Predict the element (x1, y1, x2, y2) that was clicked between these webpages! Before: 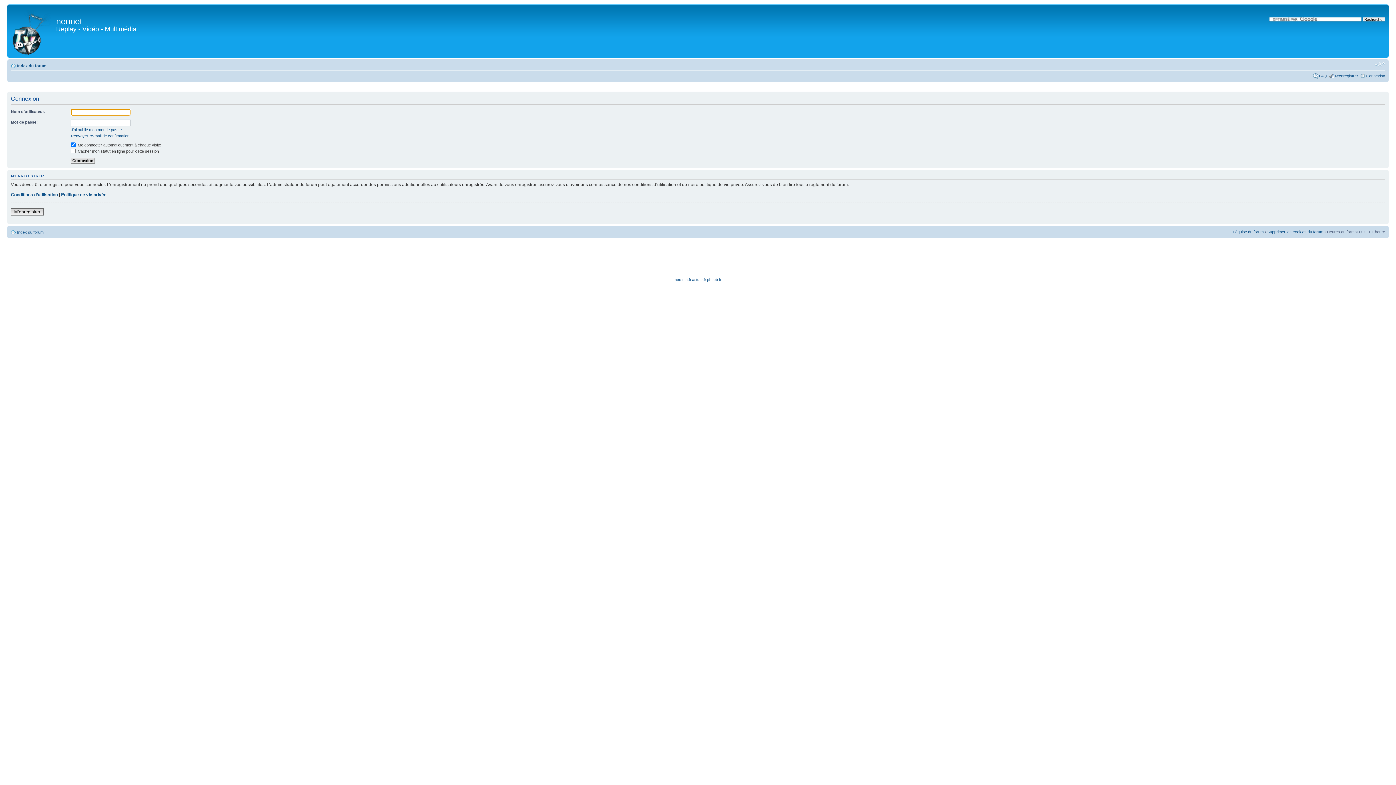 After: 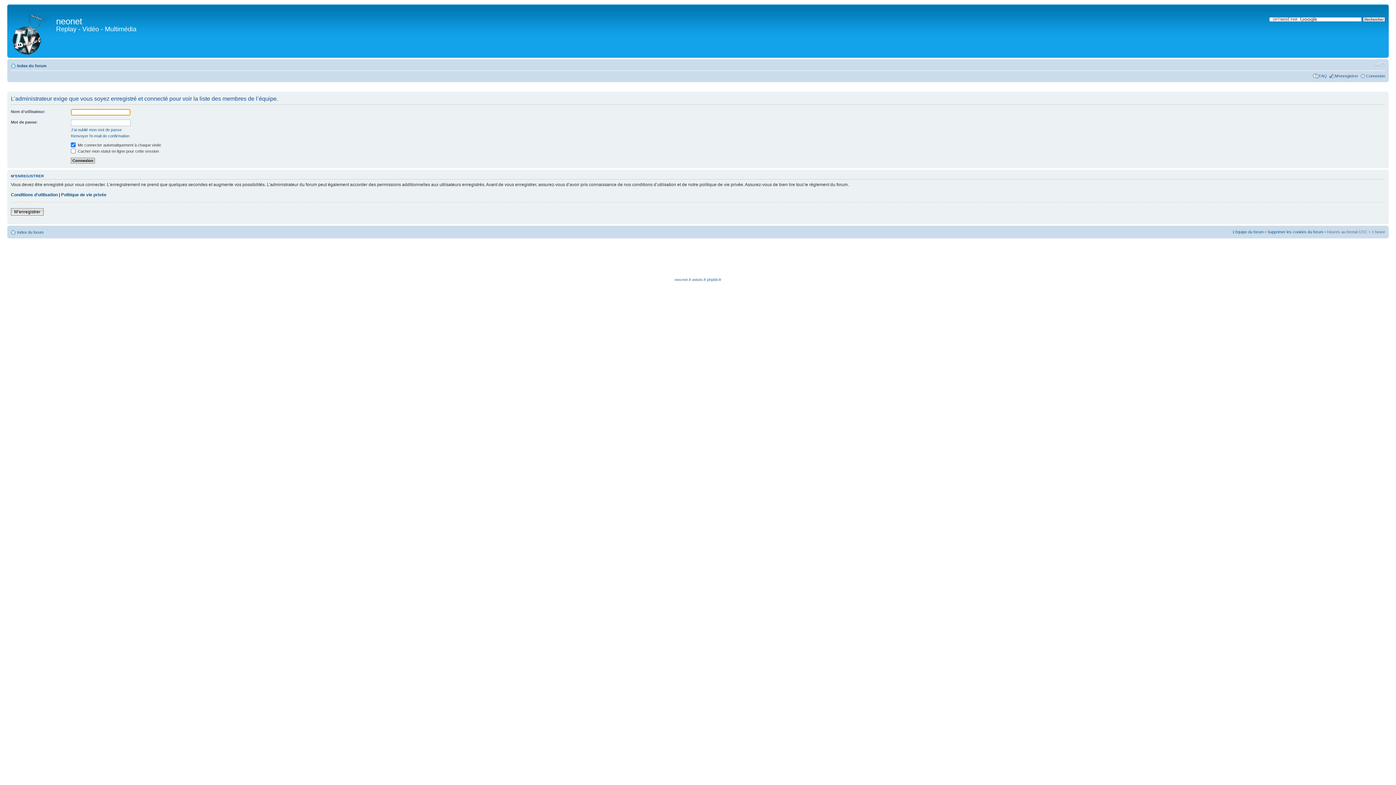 Action: label: L’équipe du forum bbox: (1233, 229, 1264, 234)